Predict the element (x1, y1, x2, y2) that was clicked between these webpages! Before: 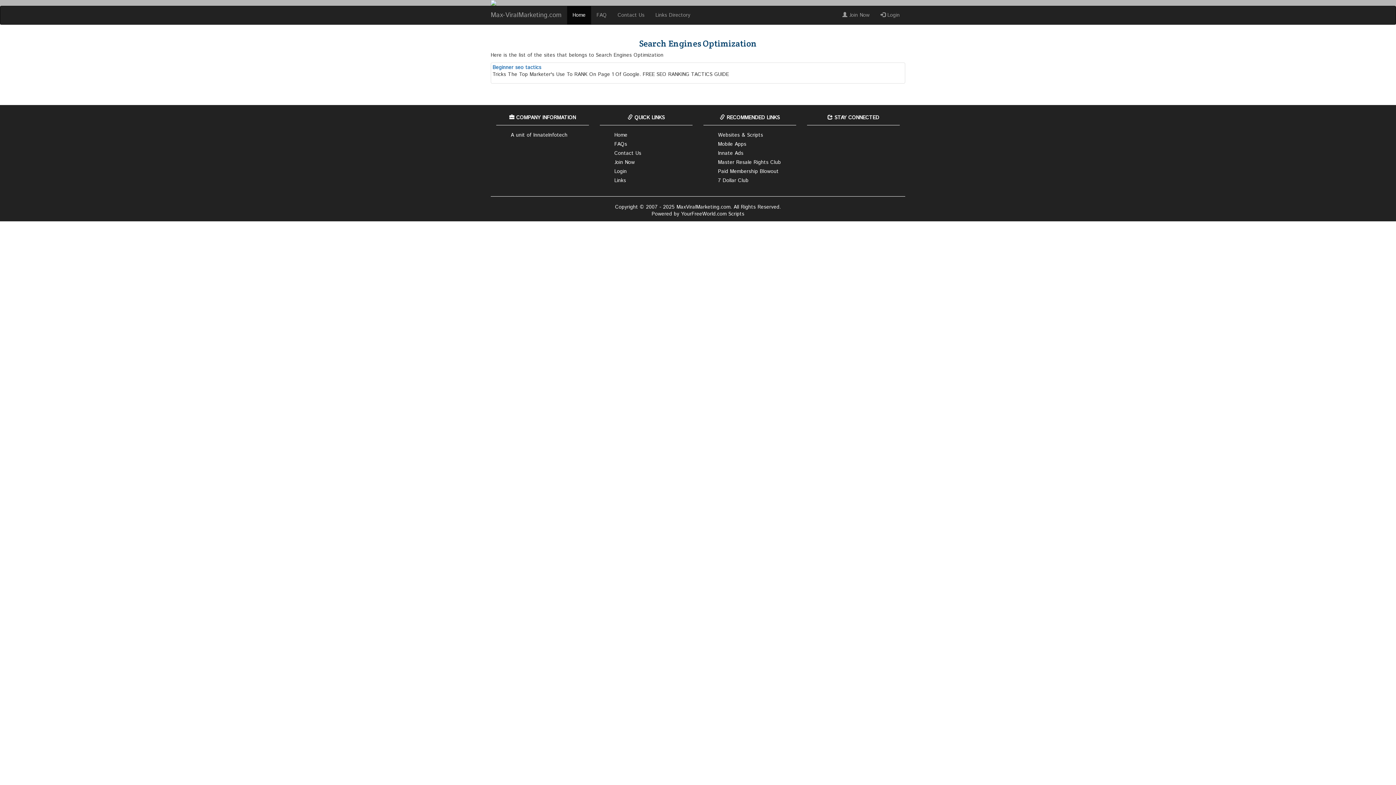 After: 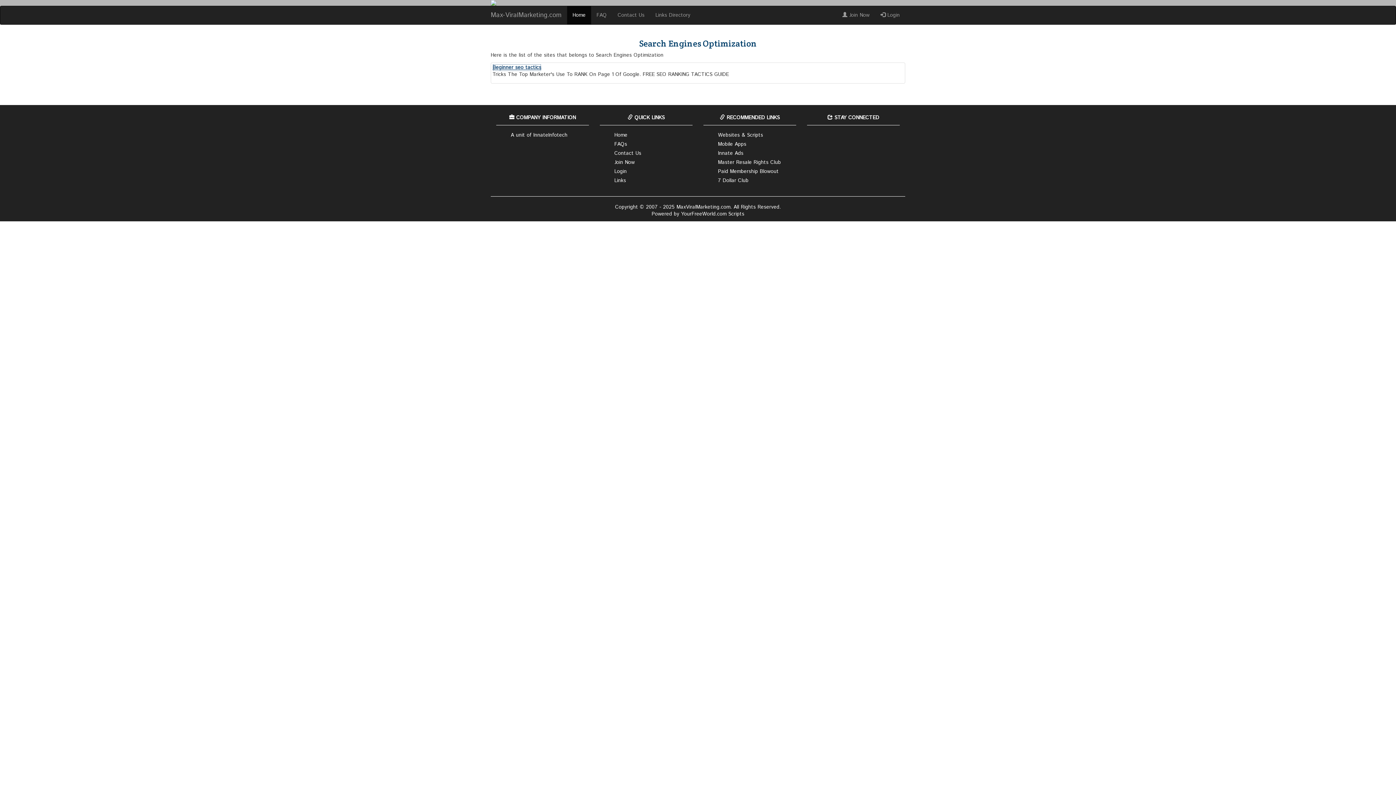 Action: label: Beginner seo tactics bbox: (492, 64, 541, 71)